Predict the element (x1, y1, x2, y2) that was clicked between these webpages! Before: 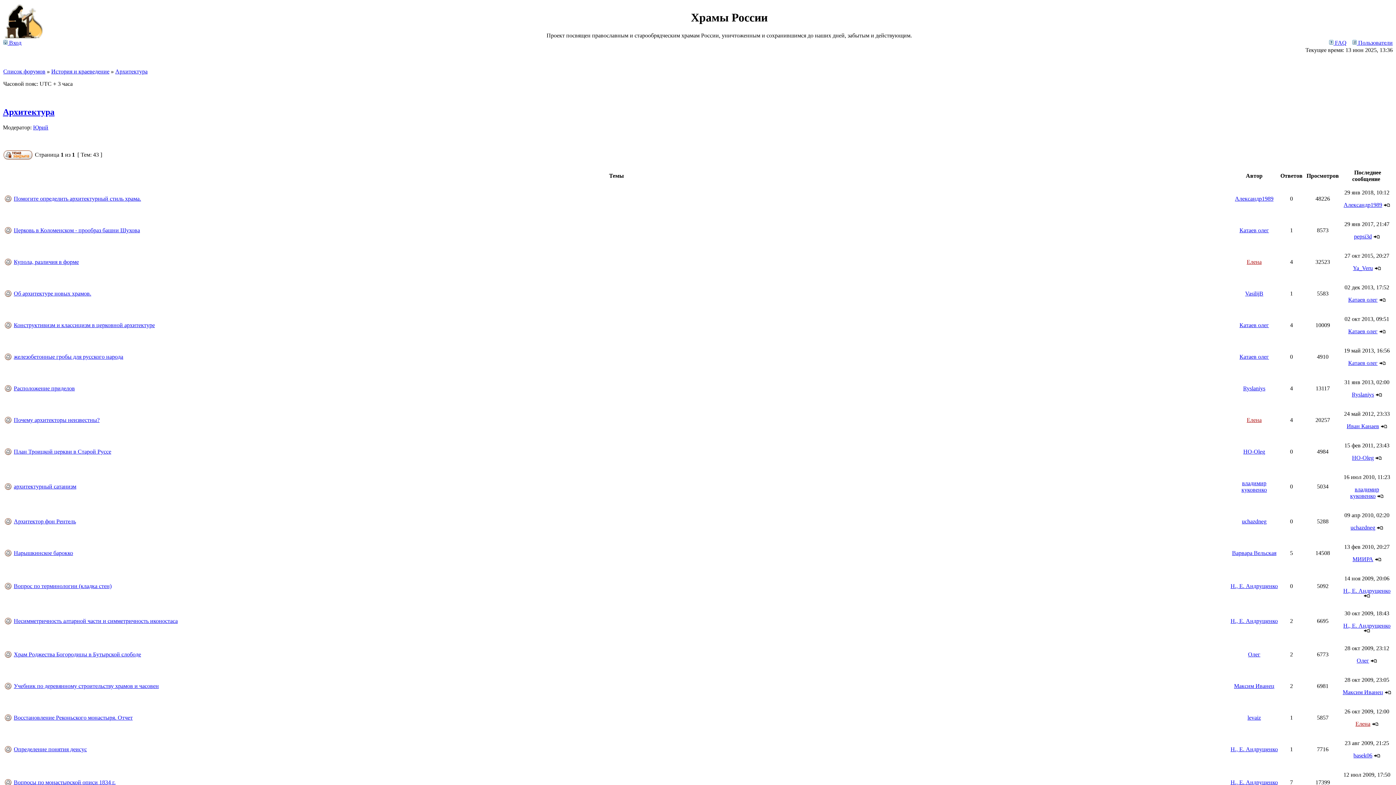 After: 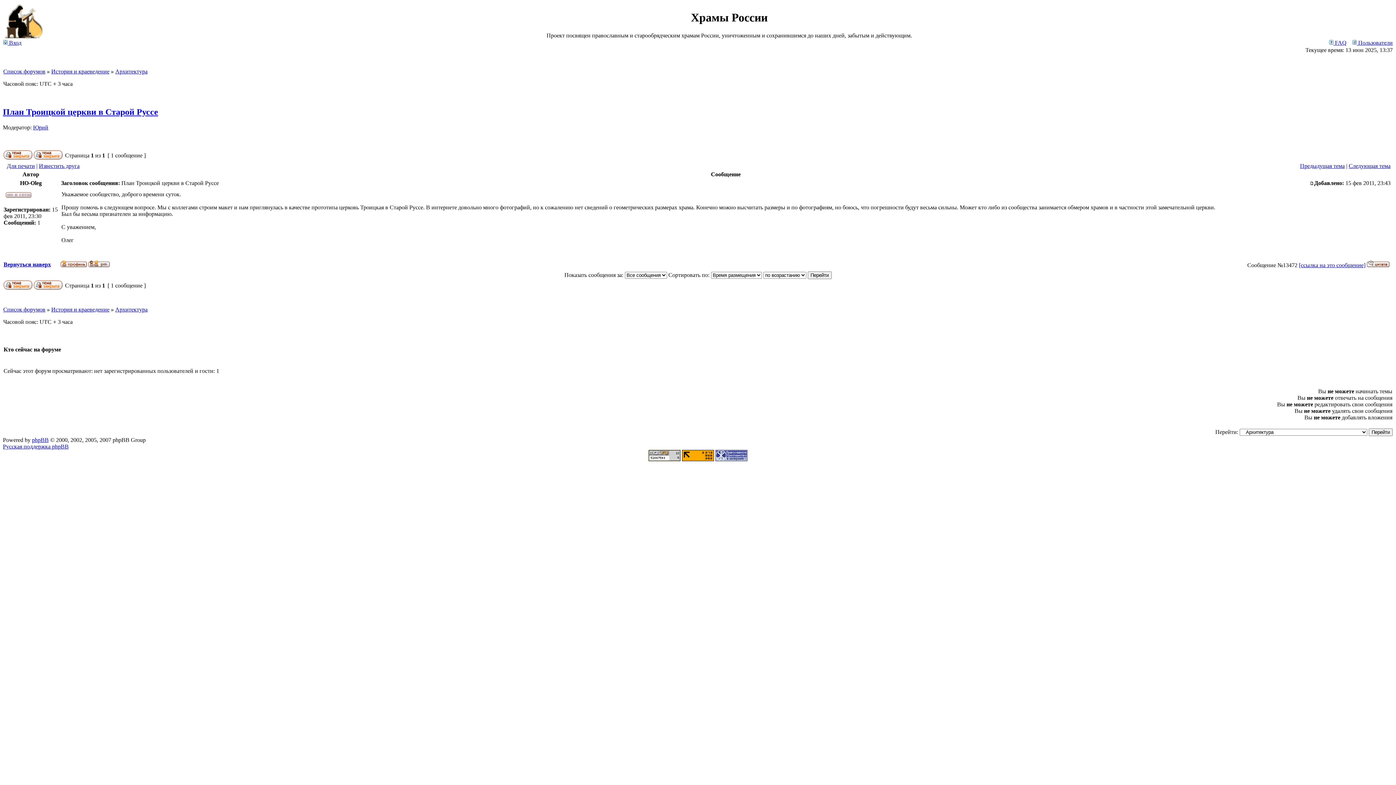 Action: bbox: (1375, 454, 1382, 461)